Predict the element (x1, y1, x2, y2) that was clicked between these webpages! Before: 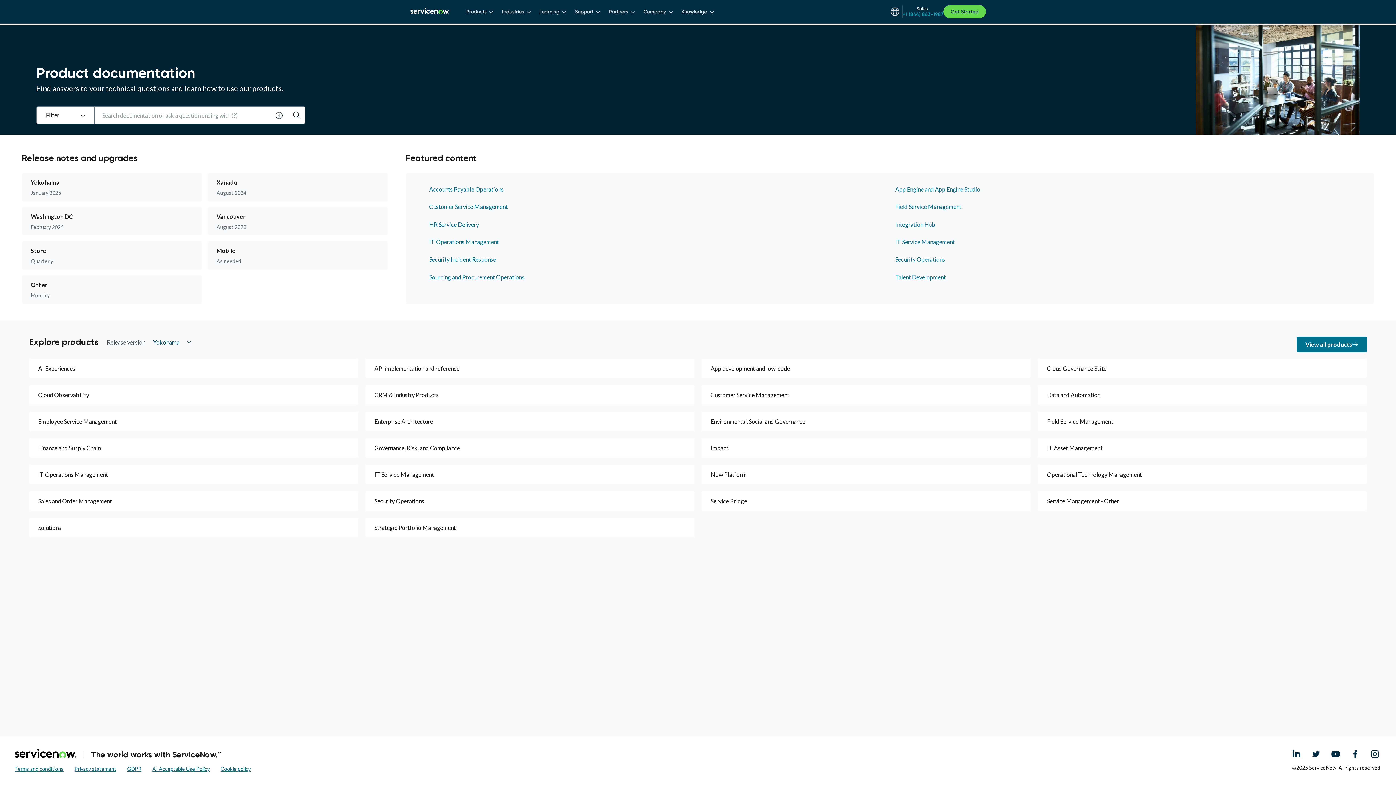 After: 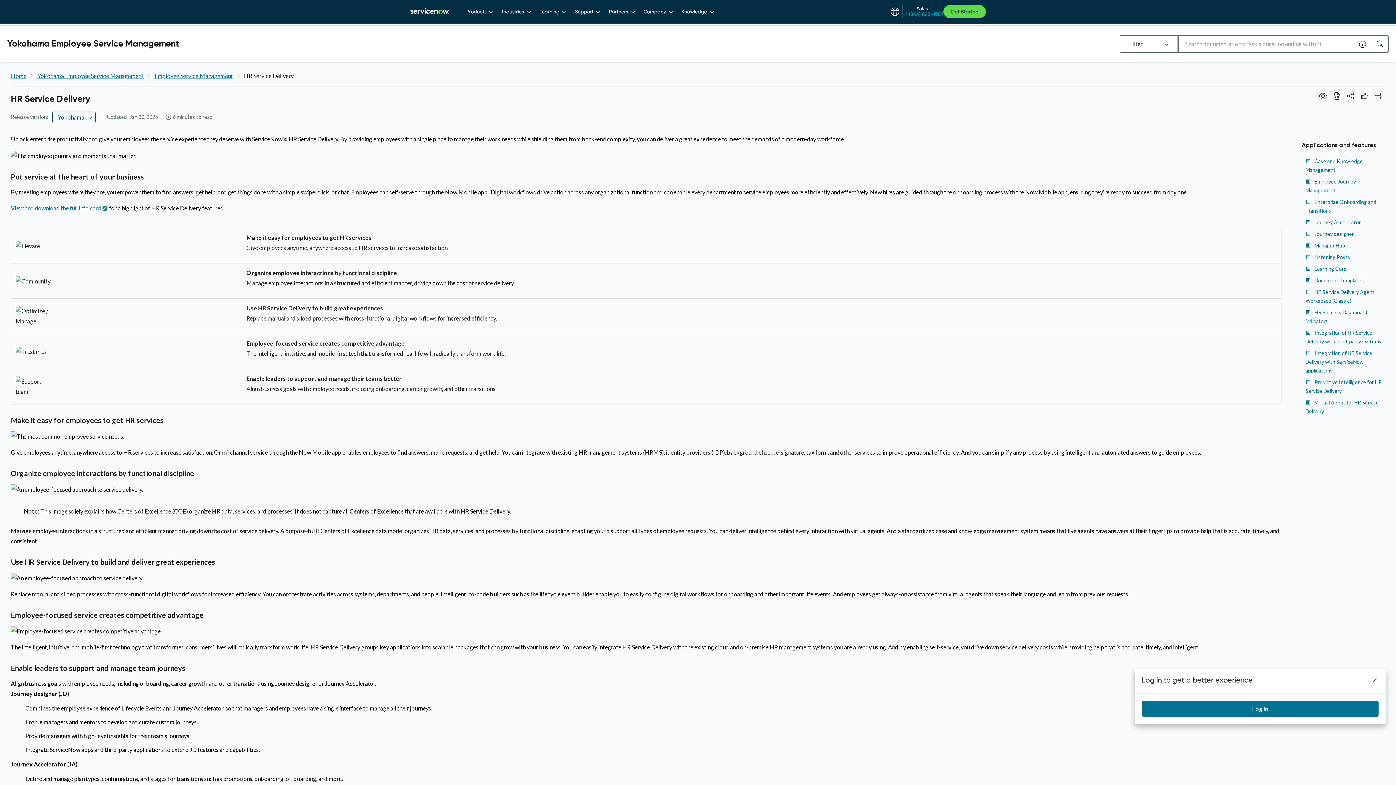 Action: label: HR Service Delivery bbox: (429, 220, 884, 227)